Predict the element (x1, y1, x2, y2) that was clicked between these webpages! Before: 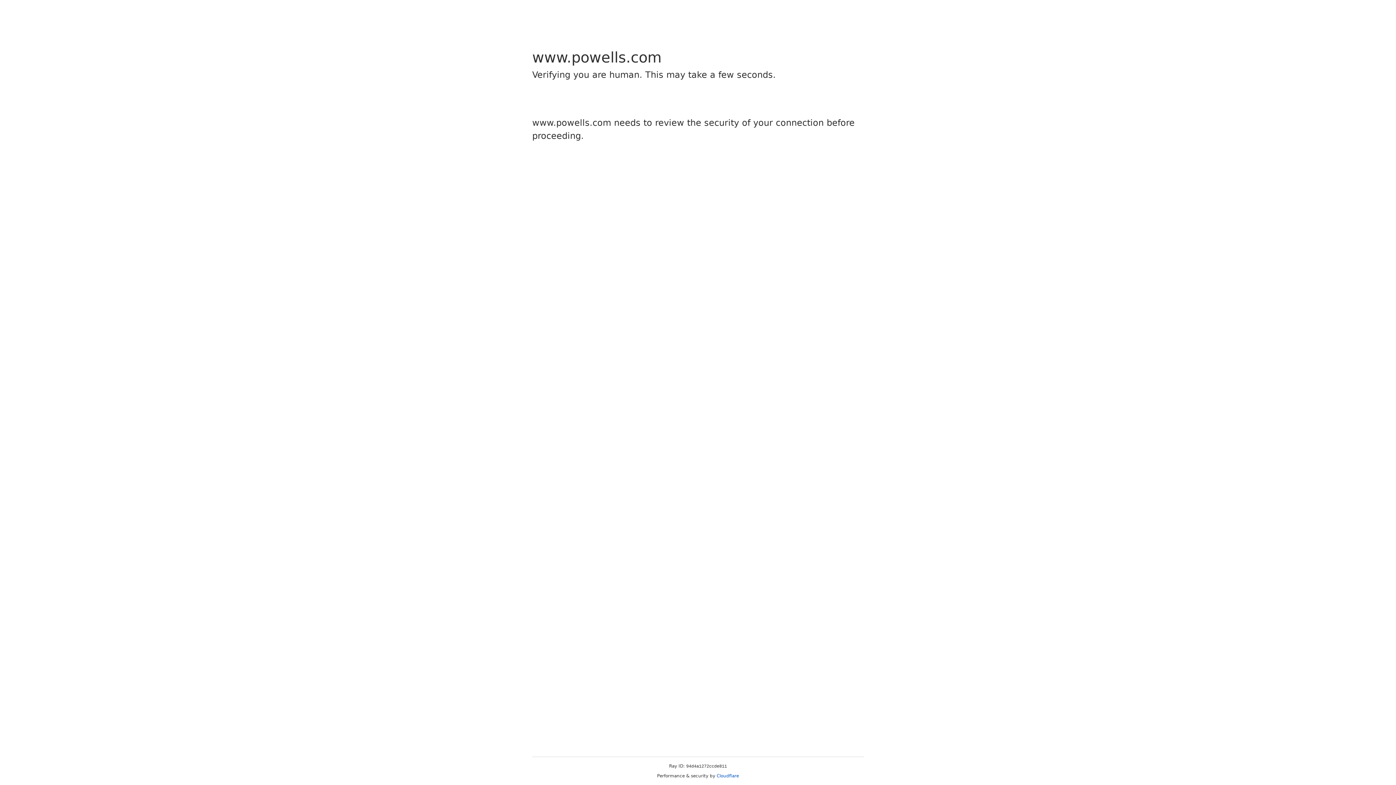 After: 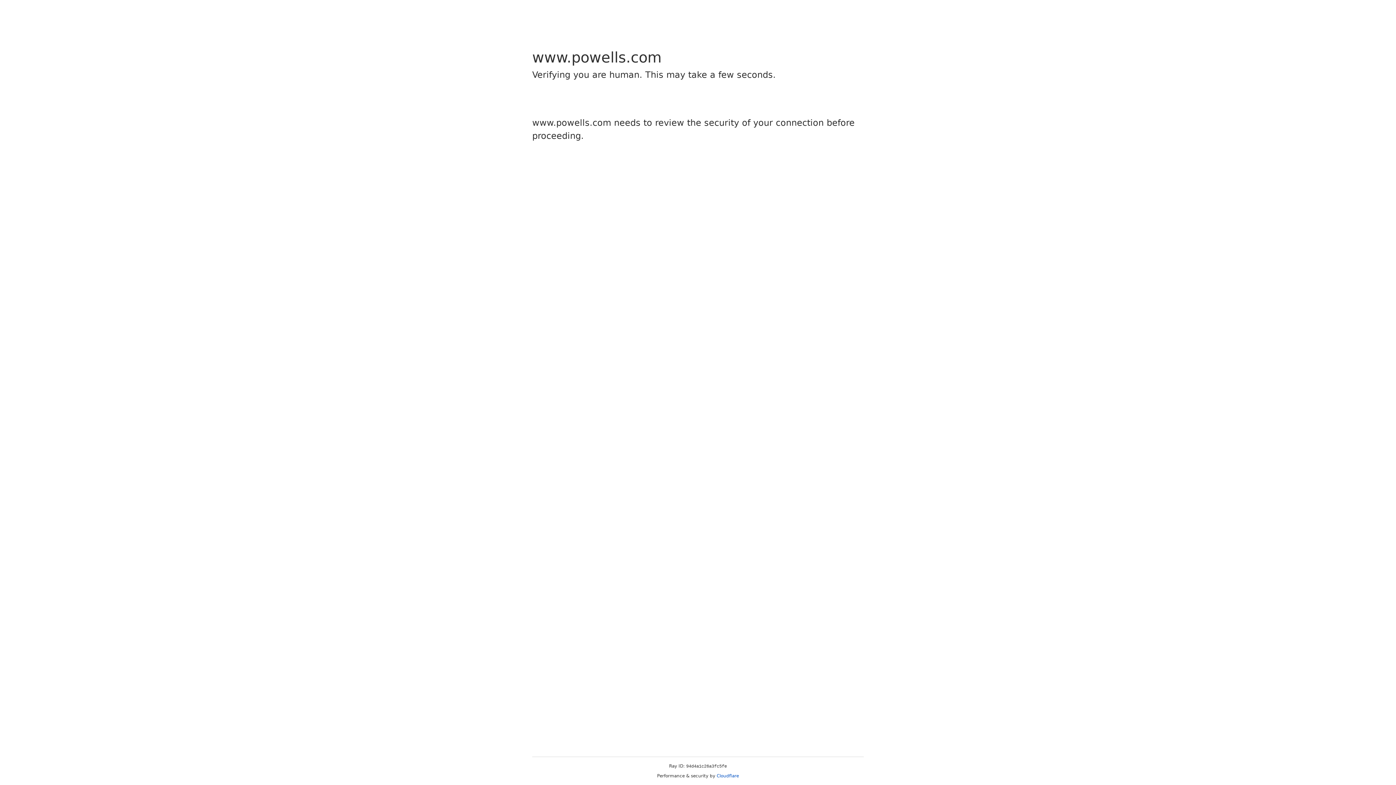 Action: label: Cloudflare bbox: (716, 773, 739, 778)